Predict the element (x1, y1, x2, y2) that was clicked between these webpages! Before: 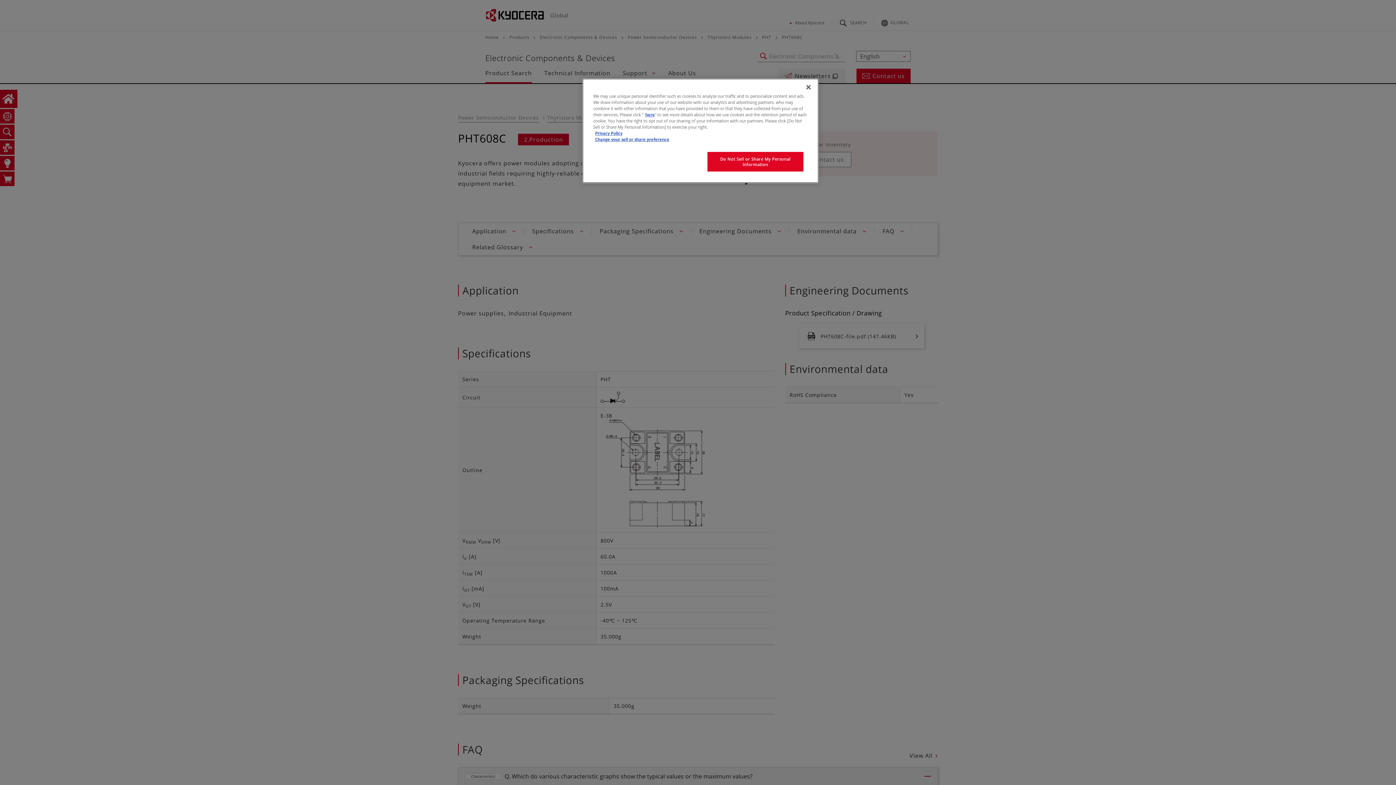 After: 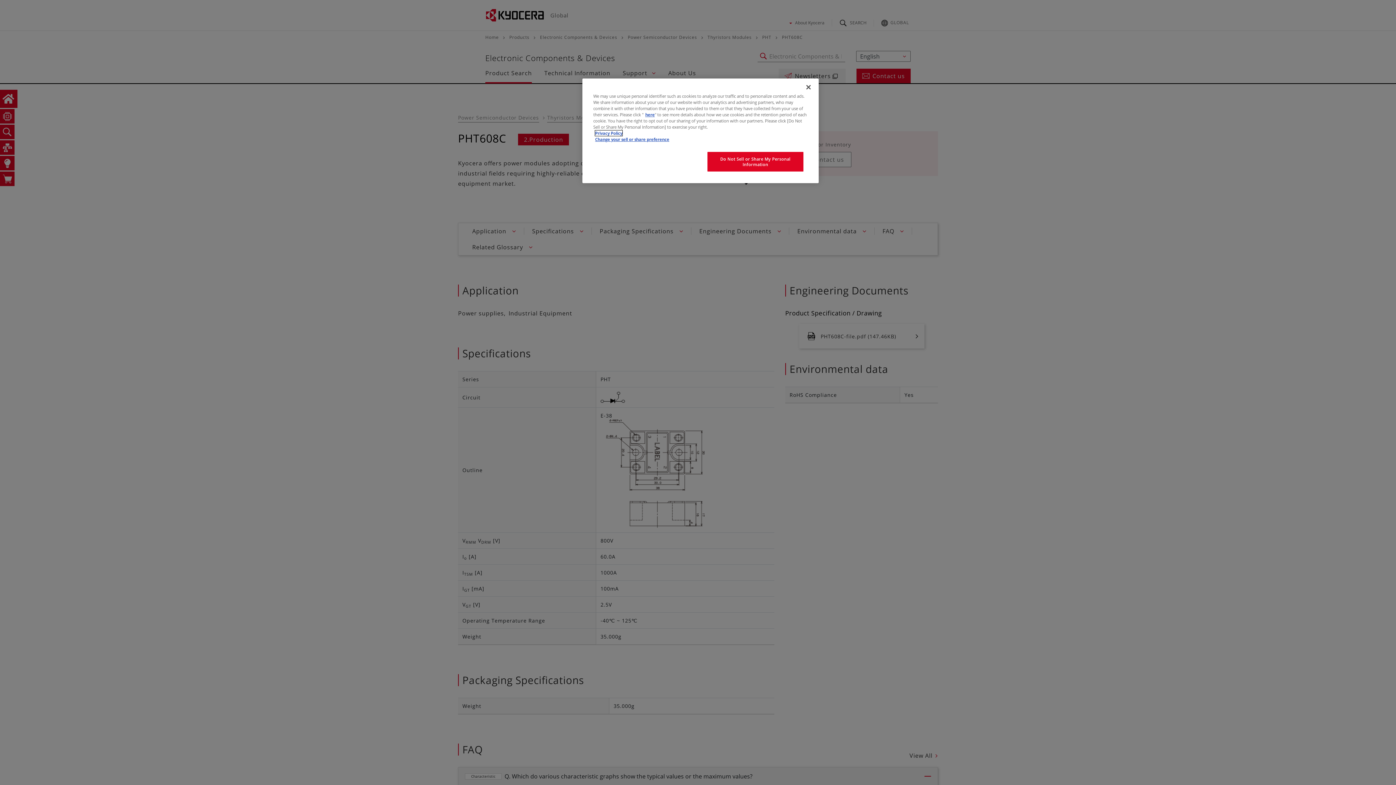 Action: bbox: (595, 130, 622, 136) label: Privacy Policy